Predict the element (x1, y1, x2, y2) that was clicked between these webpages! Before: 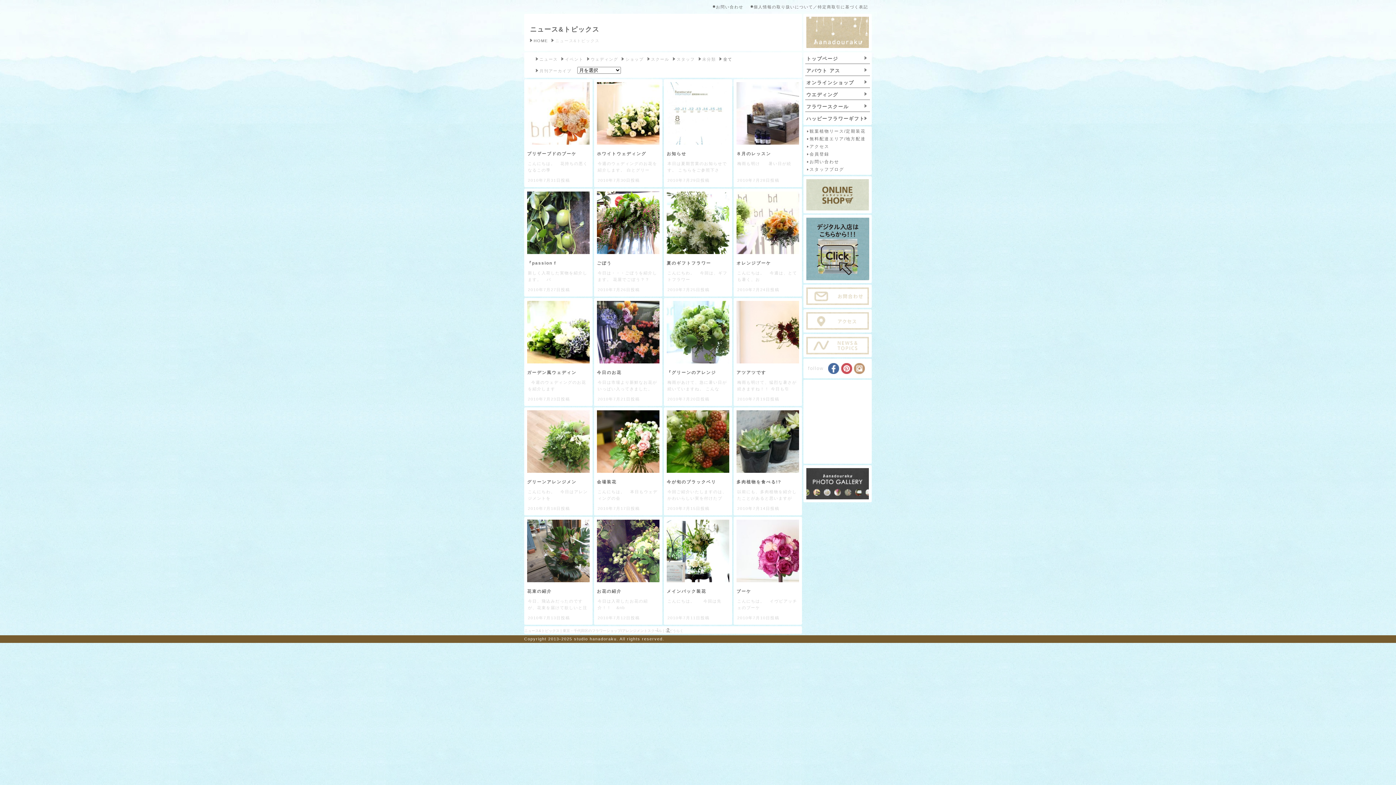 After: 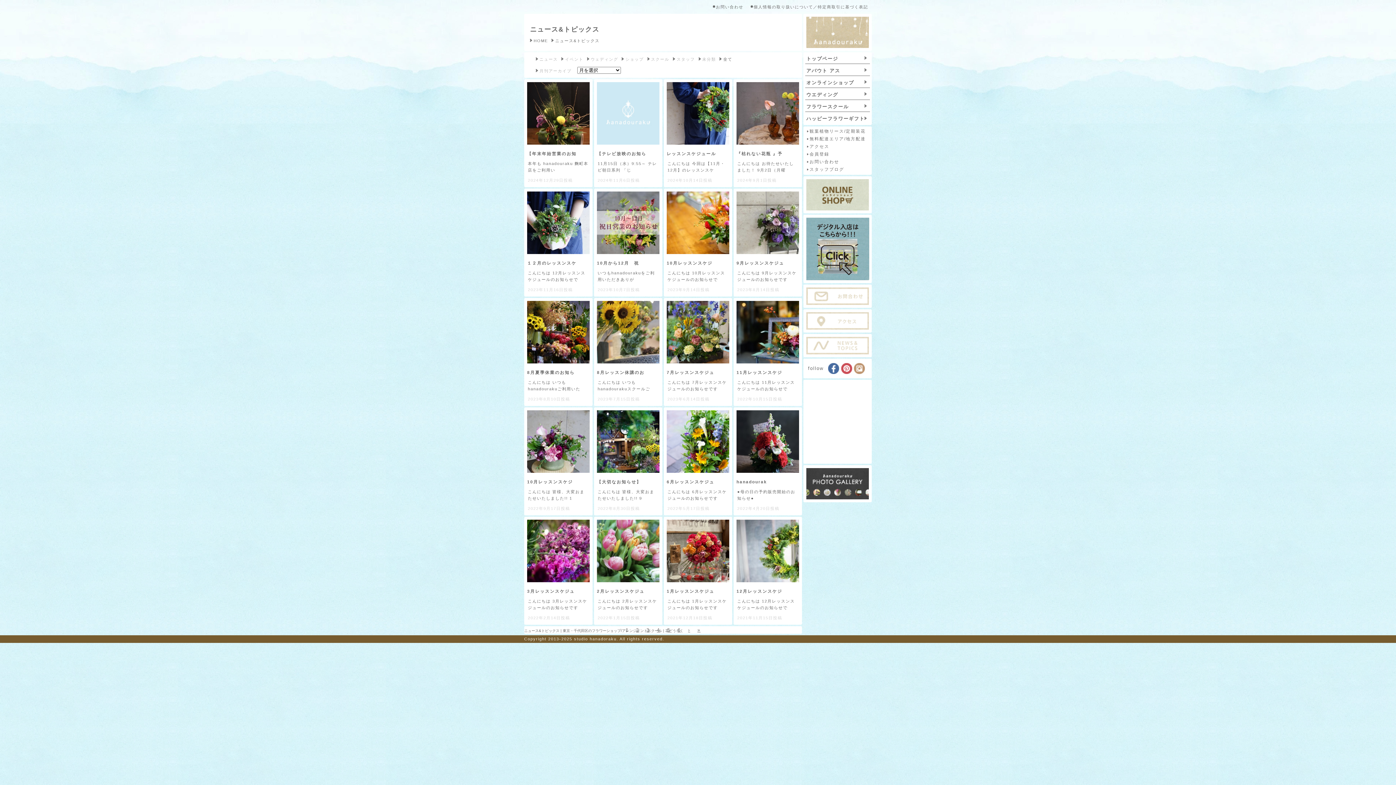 Action: label: スタッフブログ bbox: (809, 167, 844, 171)